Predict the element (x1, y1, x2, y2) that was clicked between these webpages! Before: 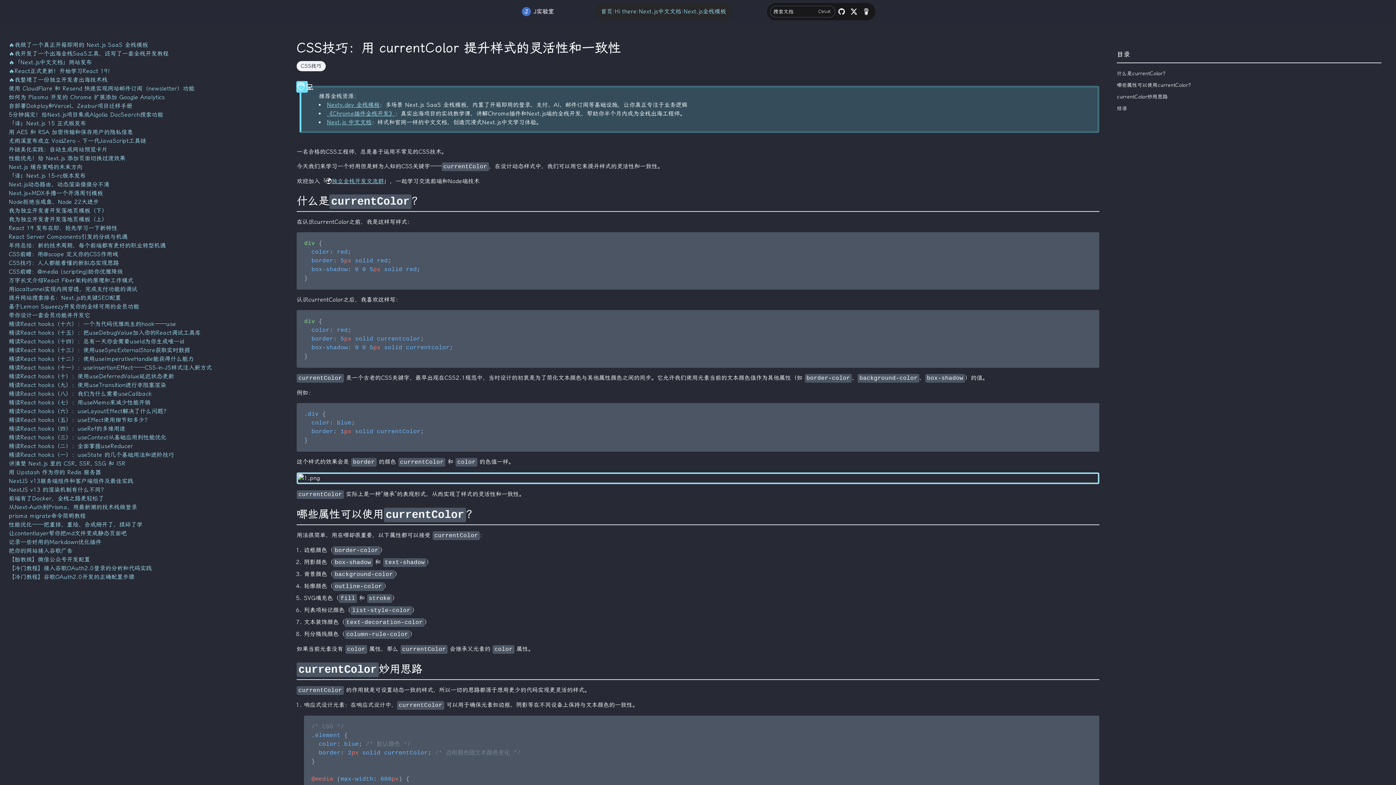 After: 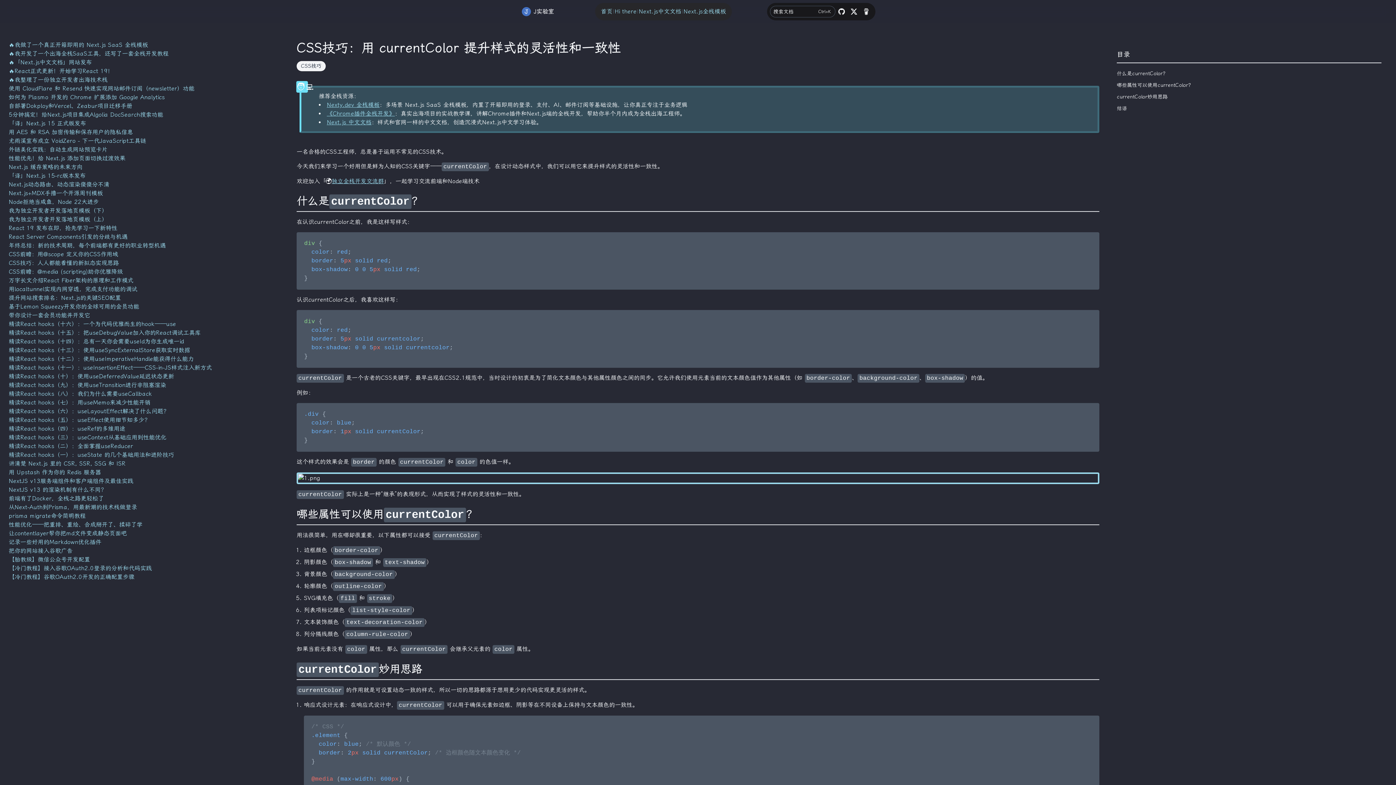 Action: bbox: (863, 8, 869, 14)